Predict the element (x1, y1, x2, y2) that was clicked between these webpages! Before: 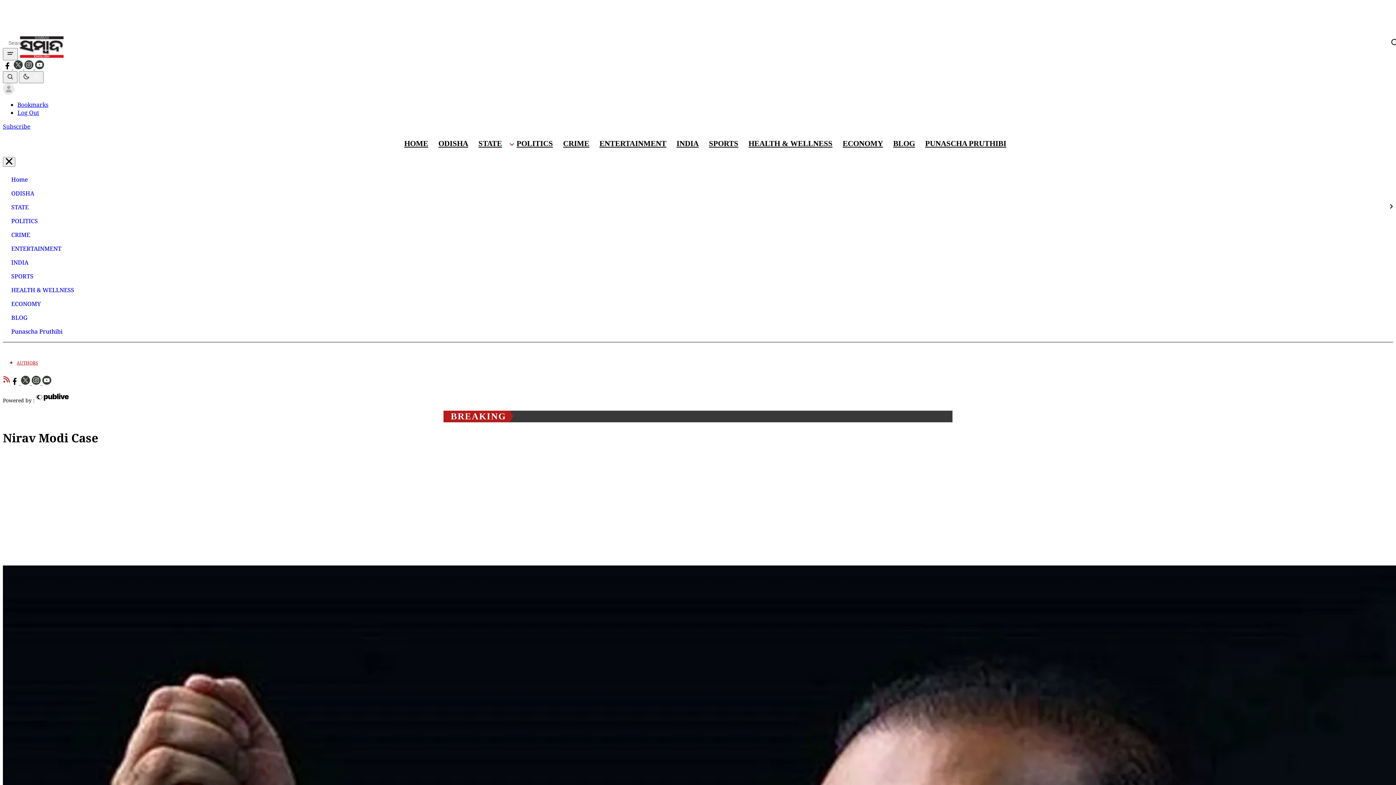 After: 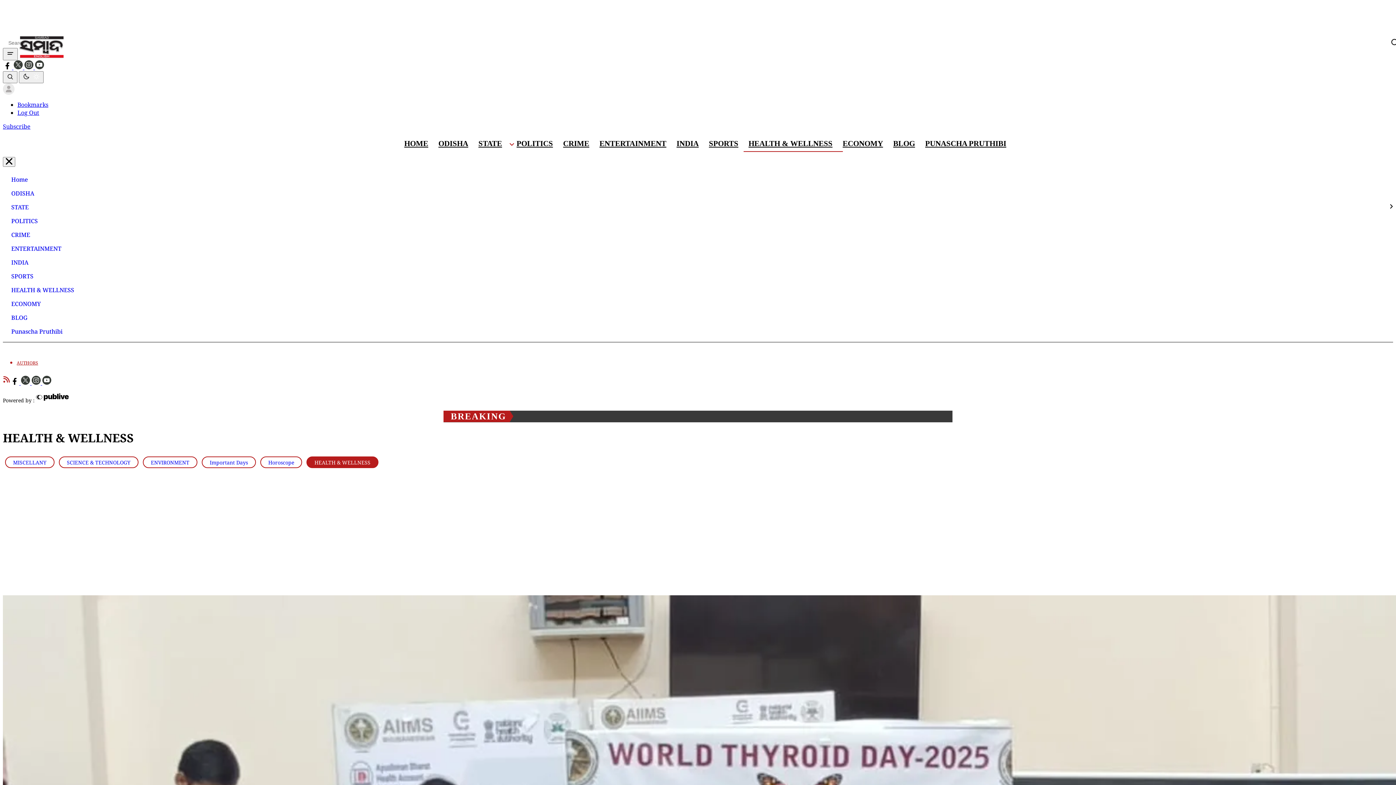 Action: bbox: (2, 283, 77, 296) label: HEALTH & WELLNESS